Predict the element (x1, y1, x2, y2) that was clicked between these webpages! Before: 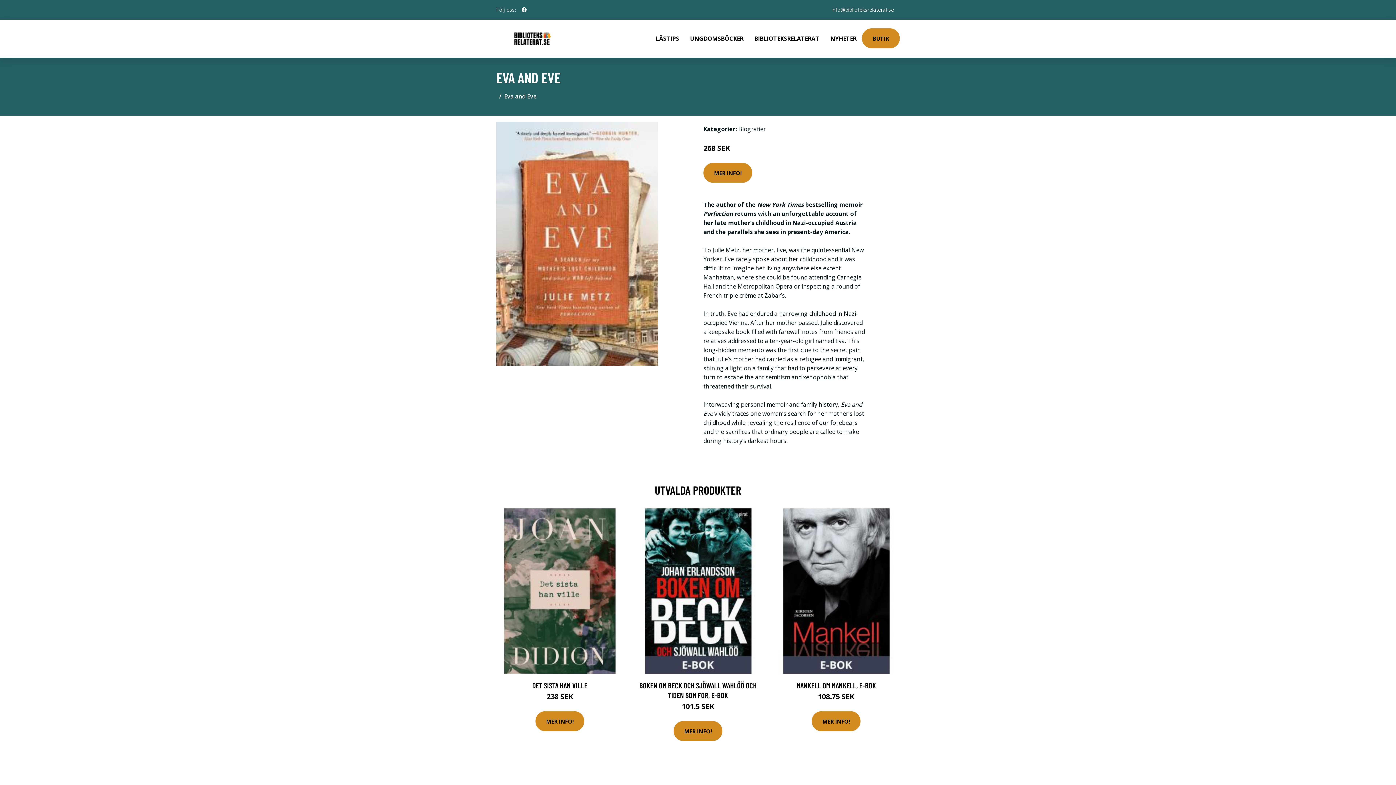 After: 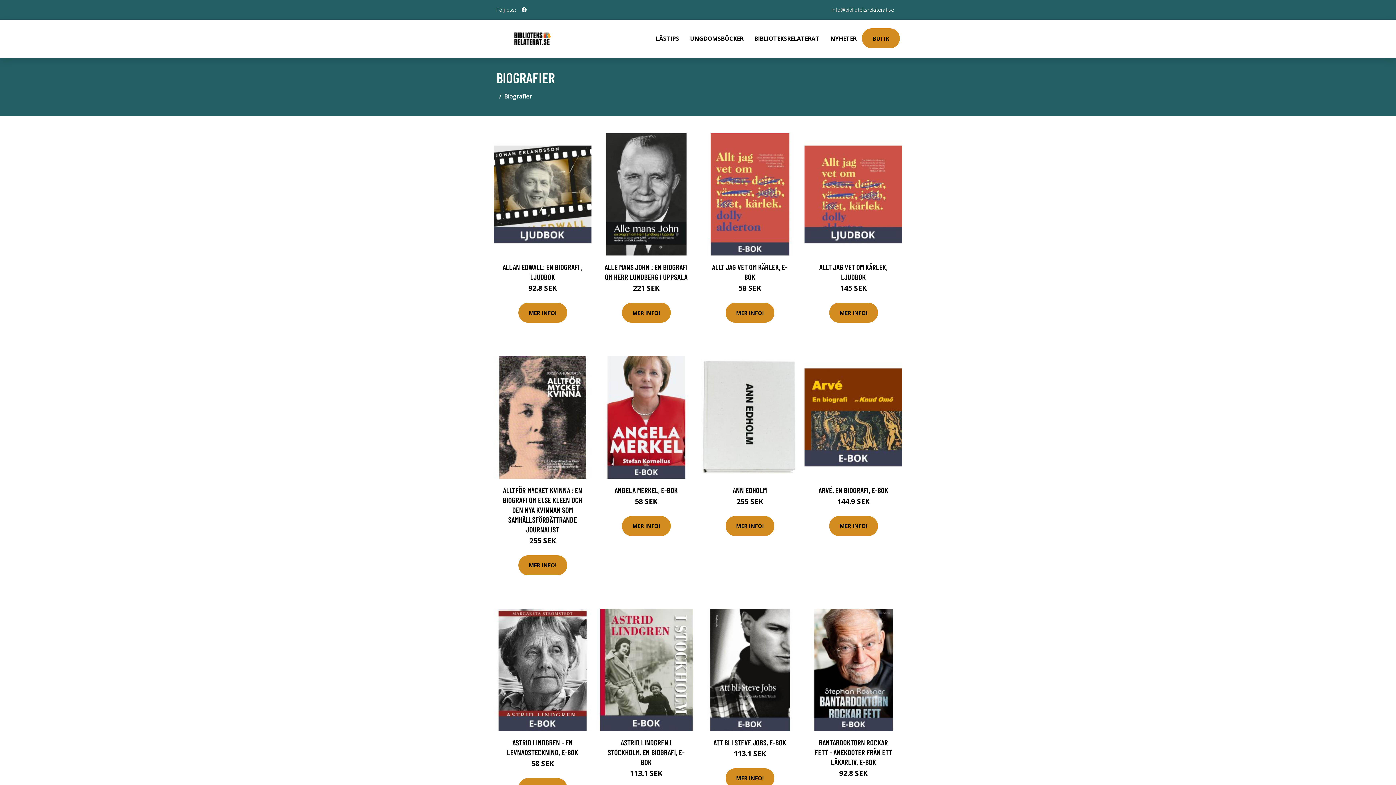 Action: label: Biografier bbox: (738, 125, 766, 133)